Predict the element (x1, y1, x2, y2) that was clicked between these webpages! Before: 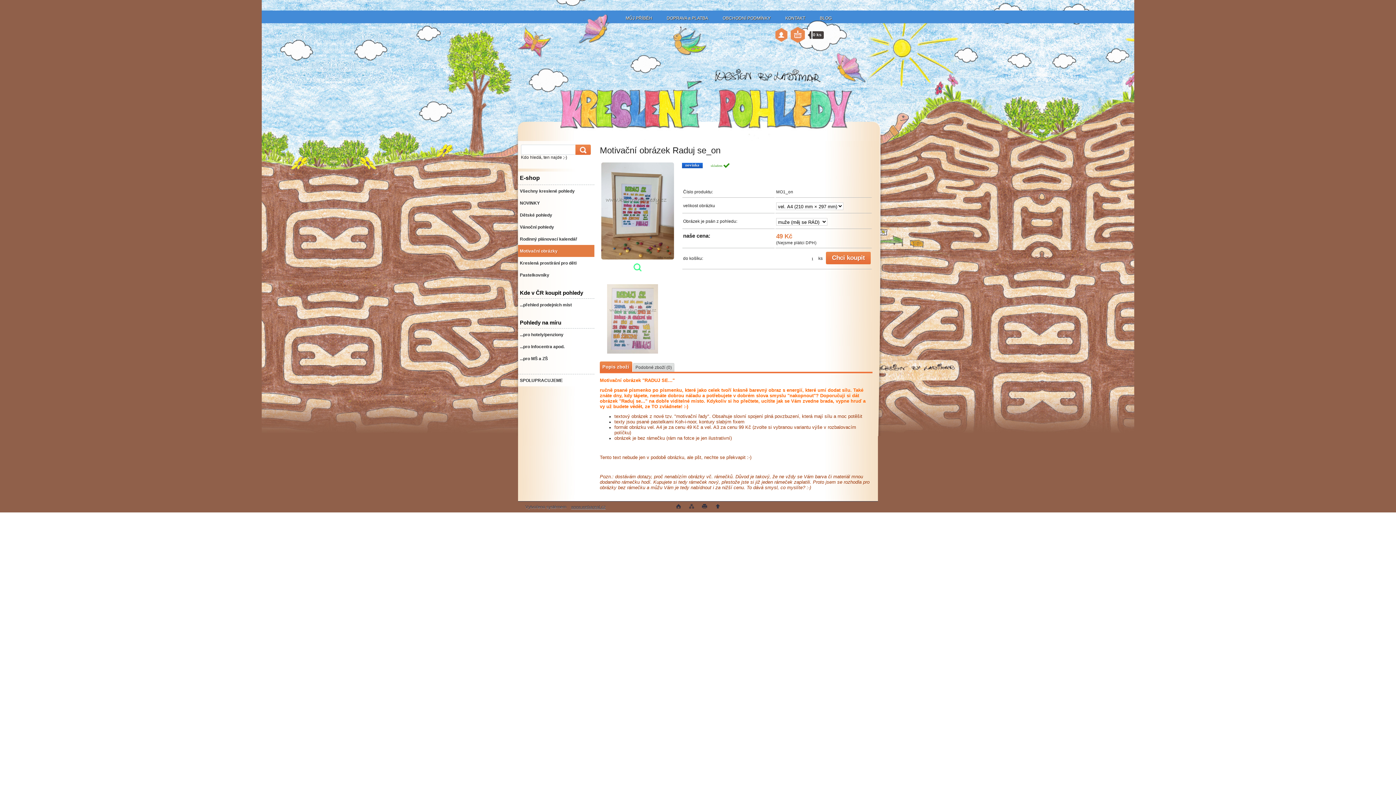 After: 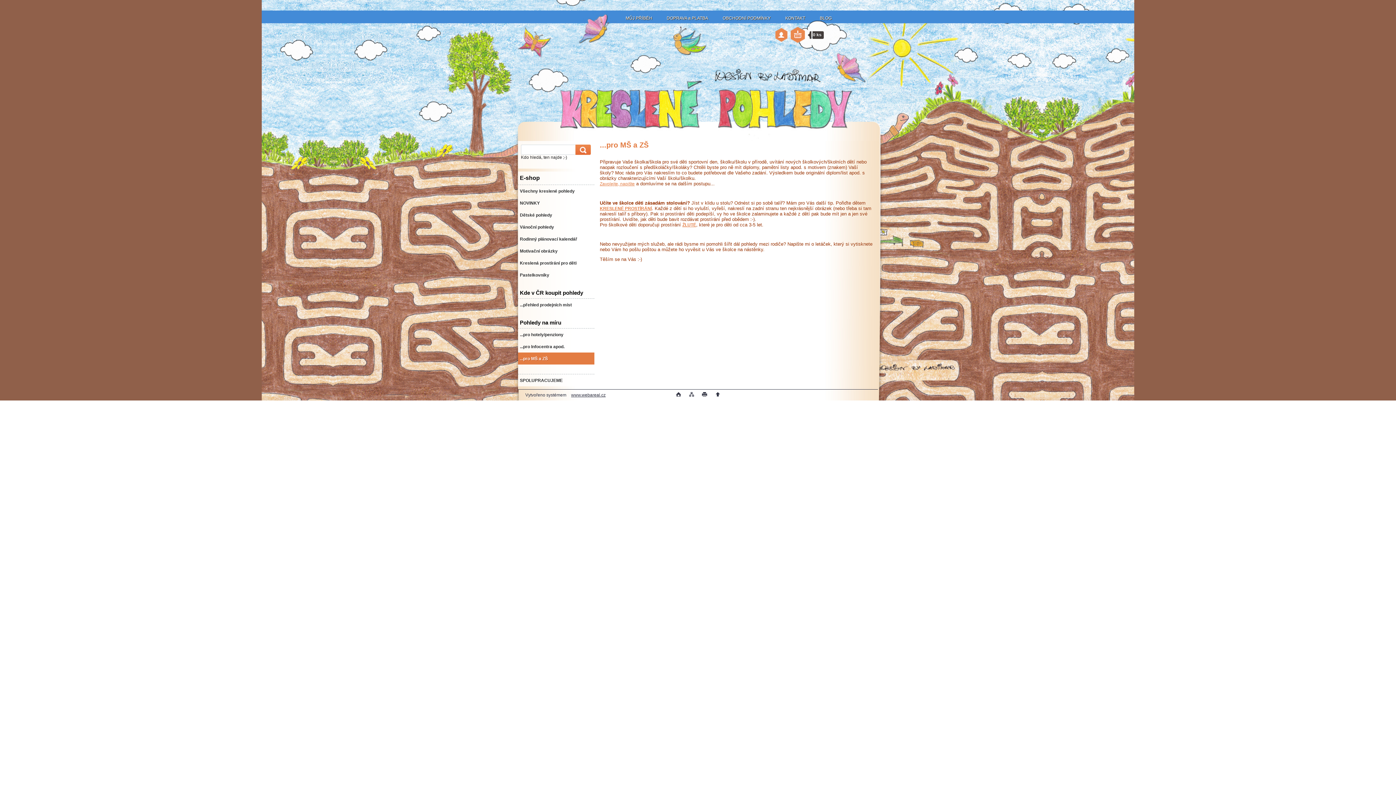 Action: label: ...pro MŠ a ZŠ bbox: (518, 352, 594, 364)